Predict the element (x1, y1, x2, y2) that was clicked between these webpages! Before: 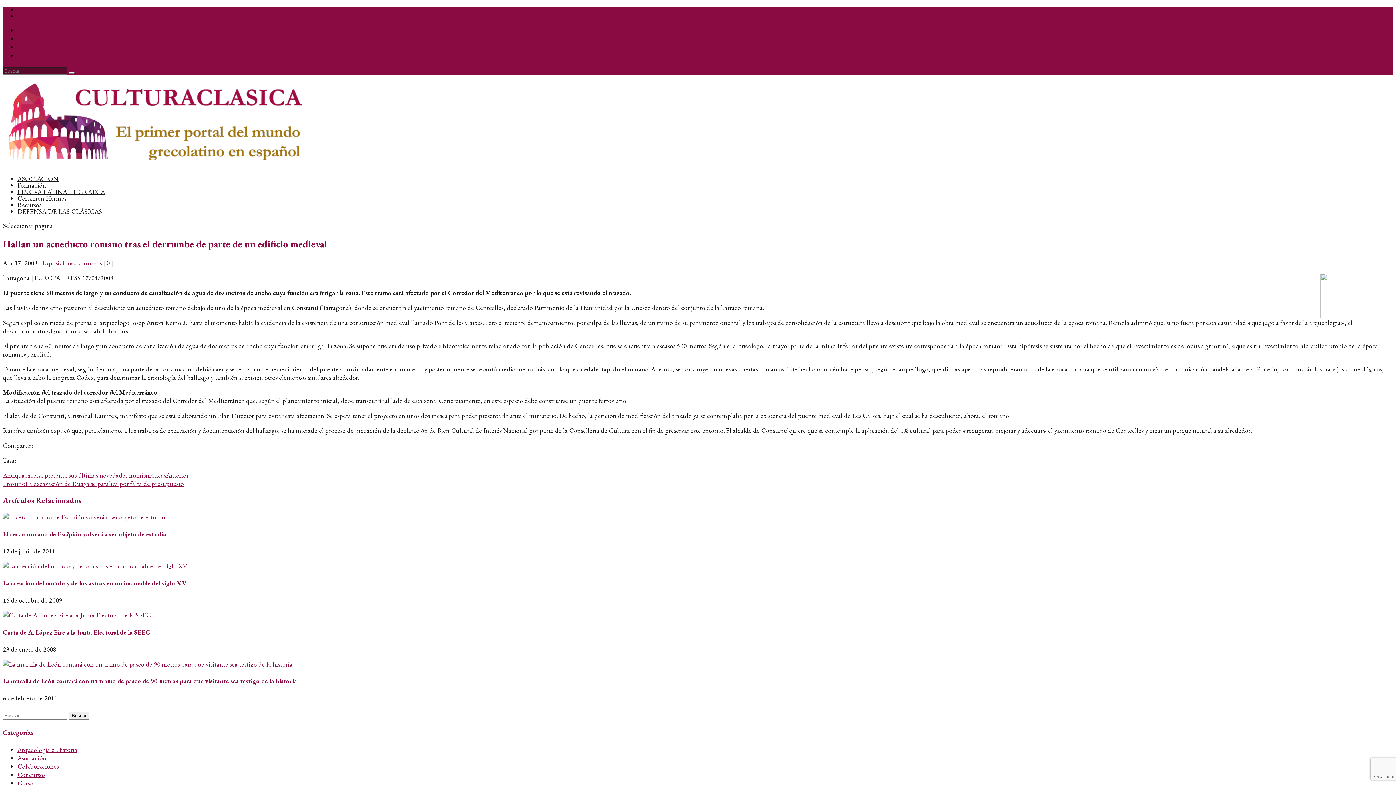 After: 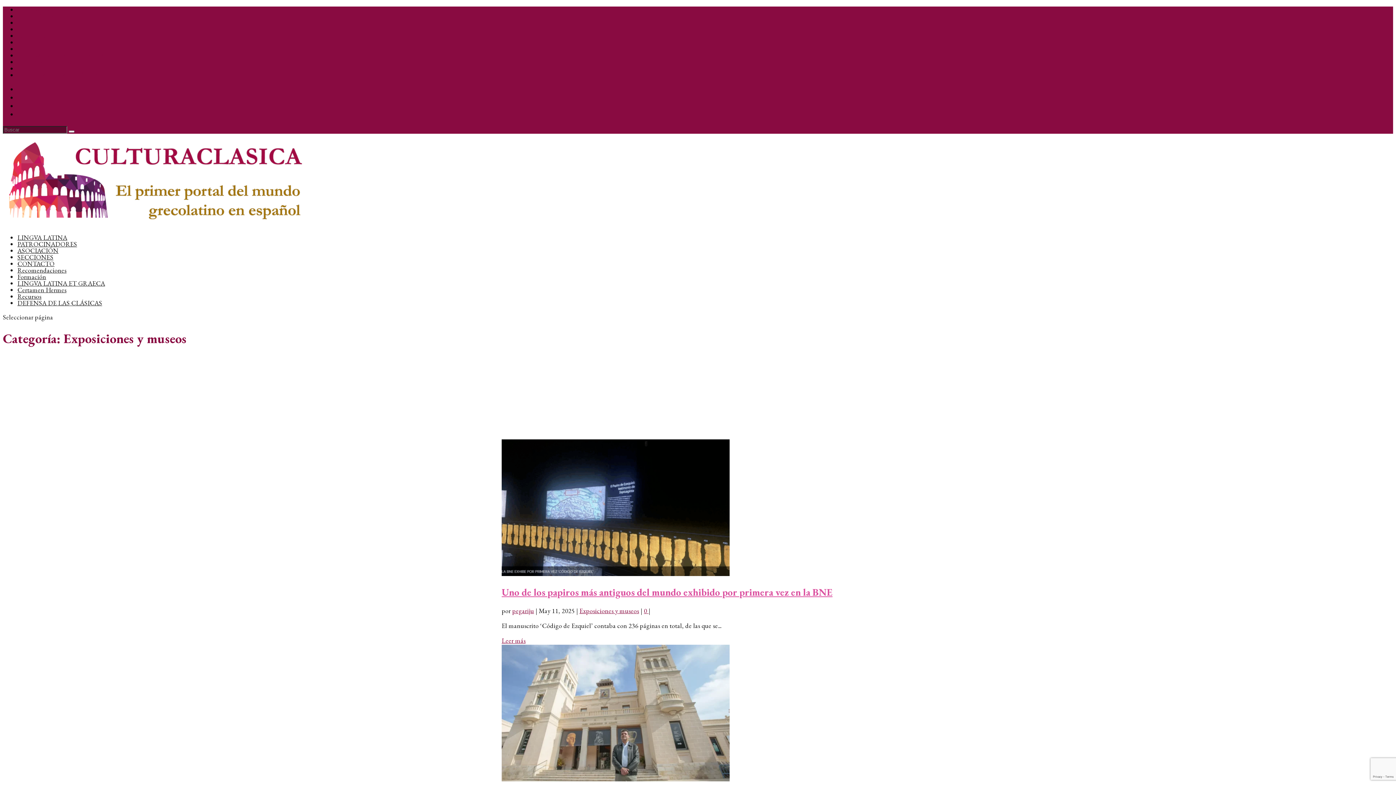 Action: bbox: (42, 258, 101, 267) label: Exposiciones y museos